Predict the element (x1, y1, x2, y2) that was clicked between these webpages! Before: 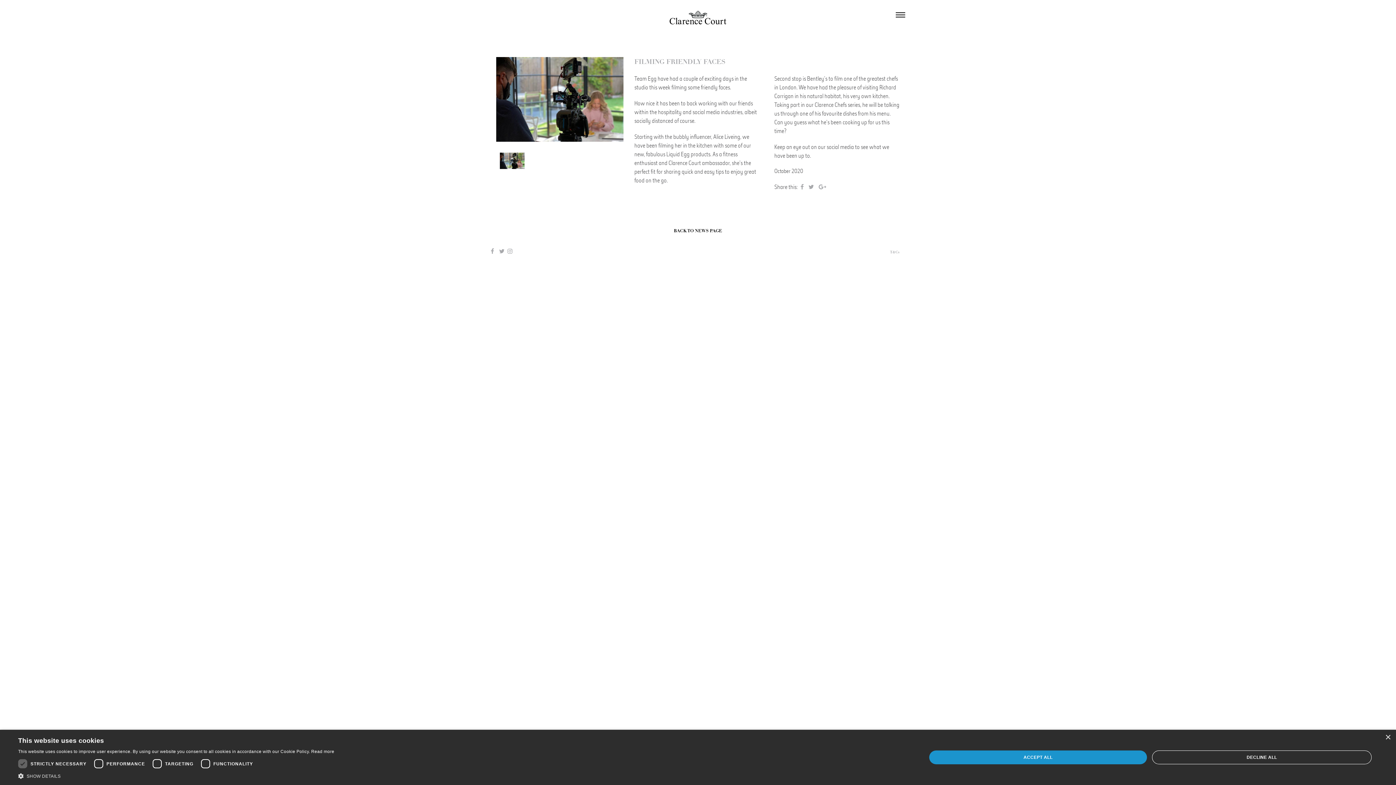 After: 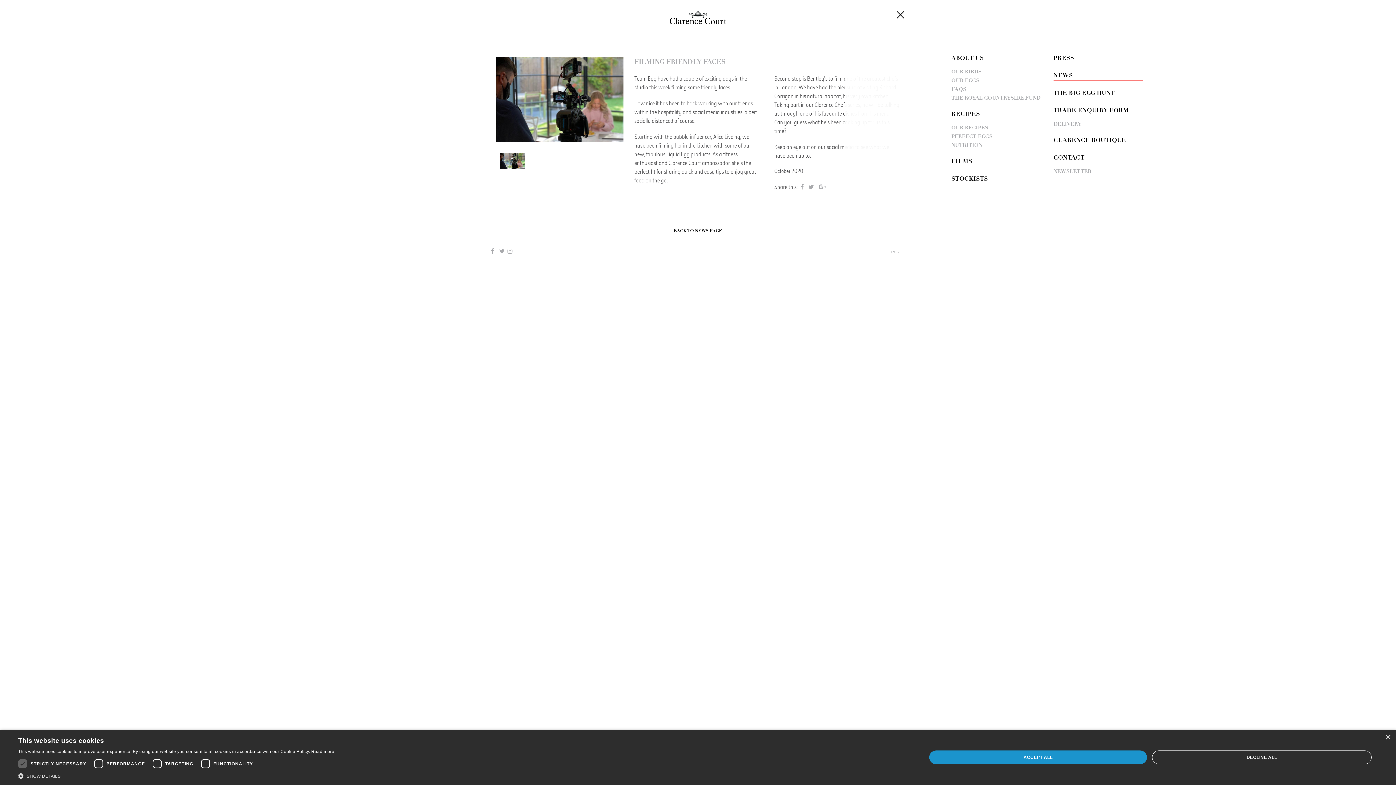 Action: bbox: (896, 10, 905, 18) label: TOGGLE NAVIGATION